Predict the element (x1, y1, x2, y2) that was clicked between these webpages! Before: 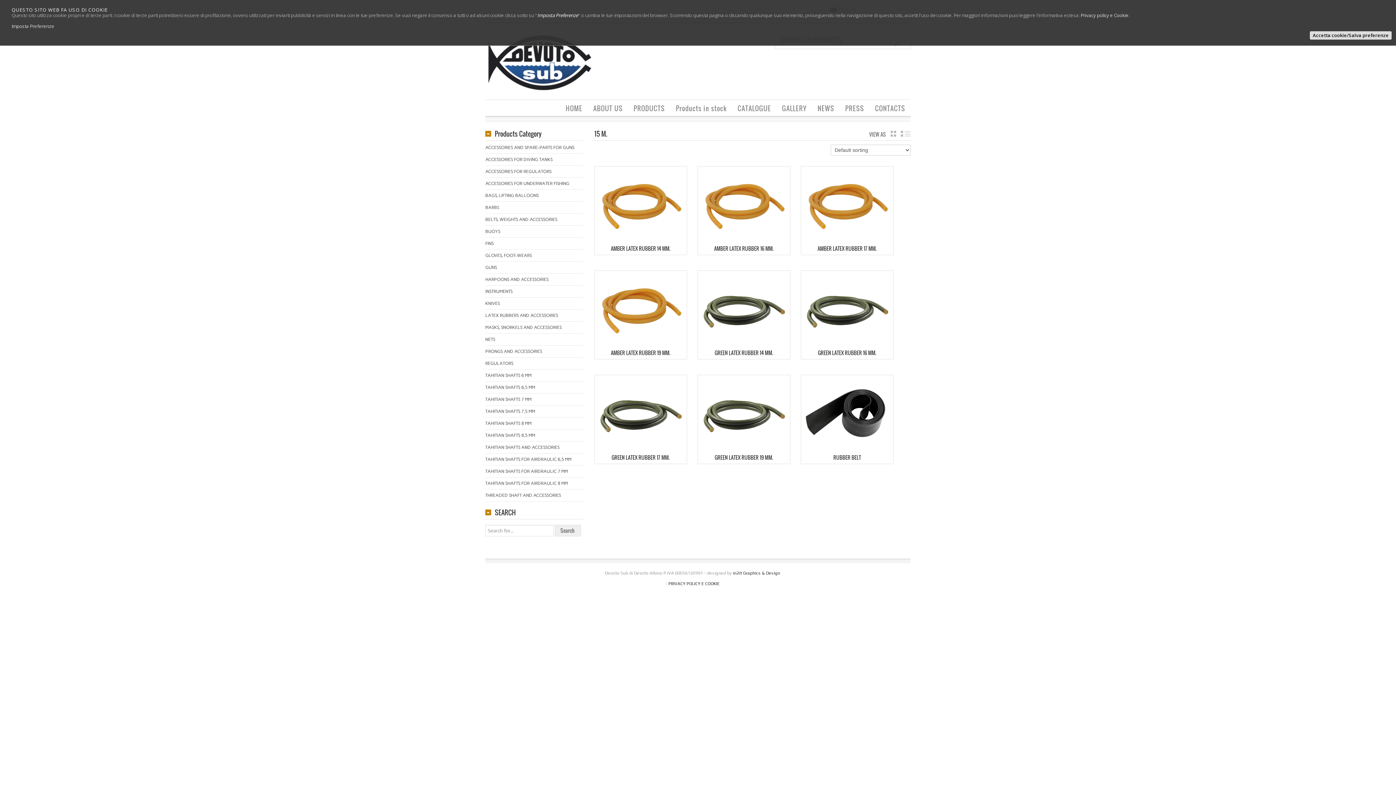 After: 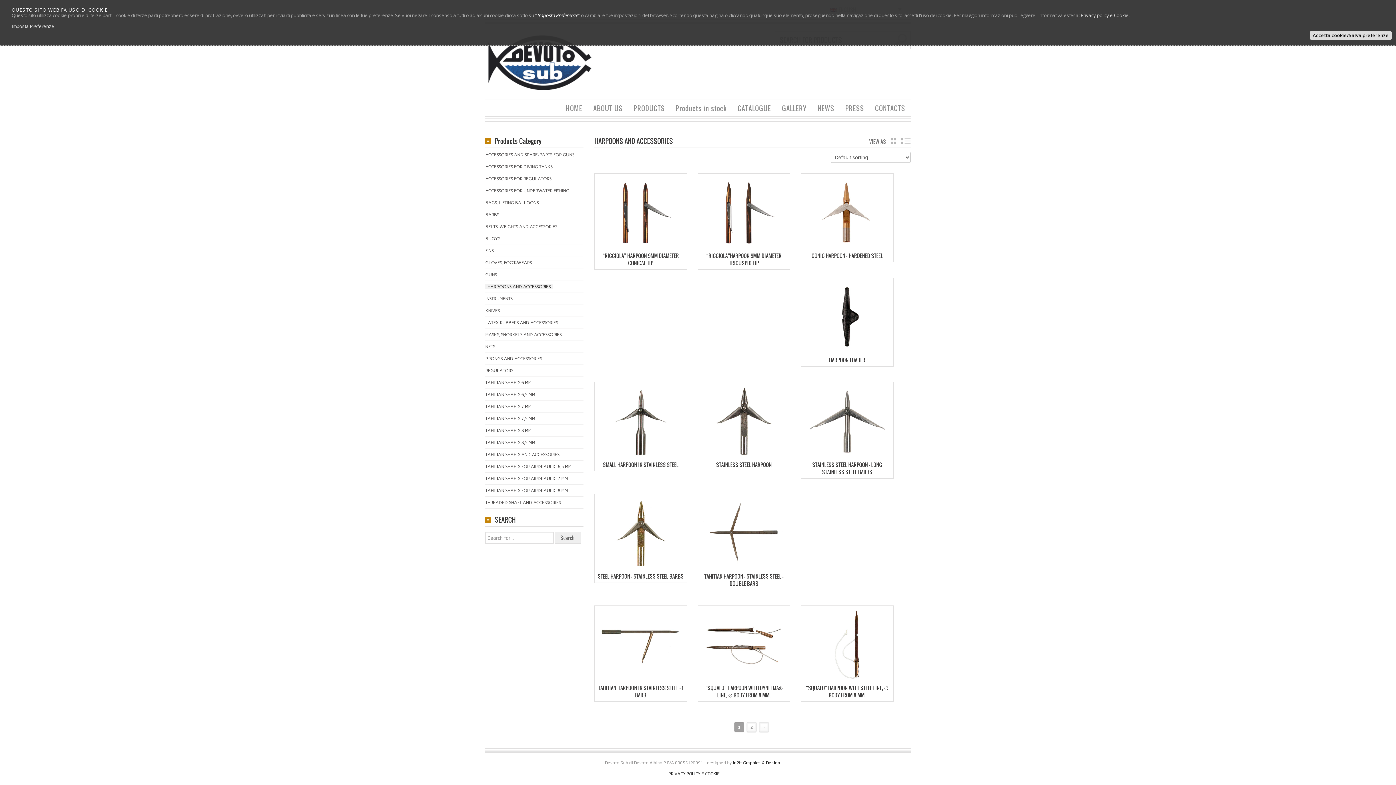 Action: label: HARPOONS AND ACCESSORIES bbox: (485, 276, 548, 282)